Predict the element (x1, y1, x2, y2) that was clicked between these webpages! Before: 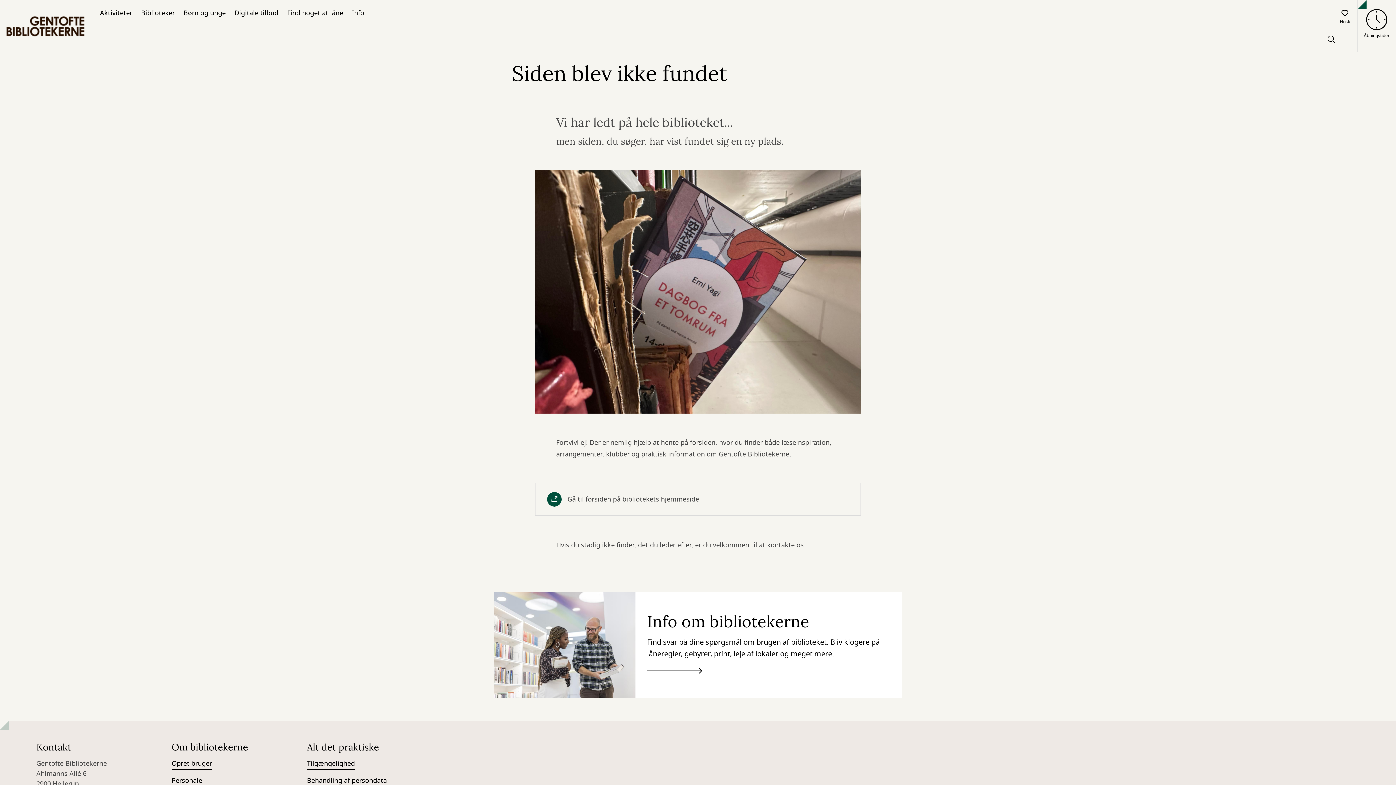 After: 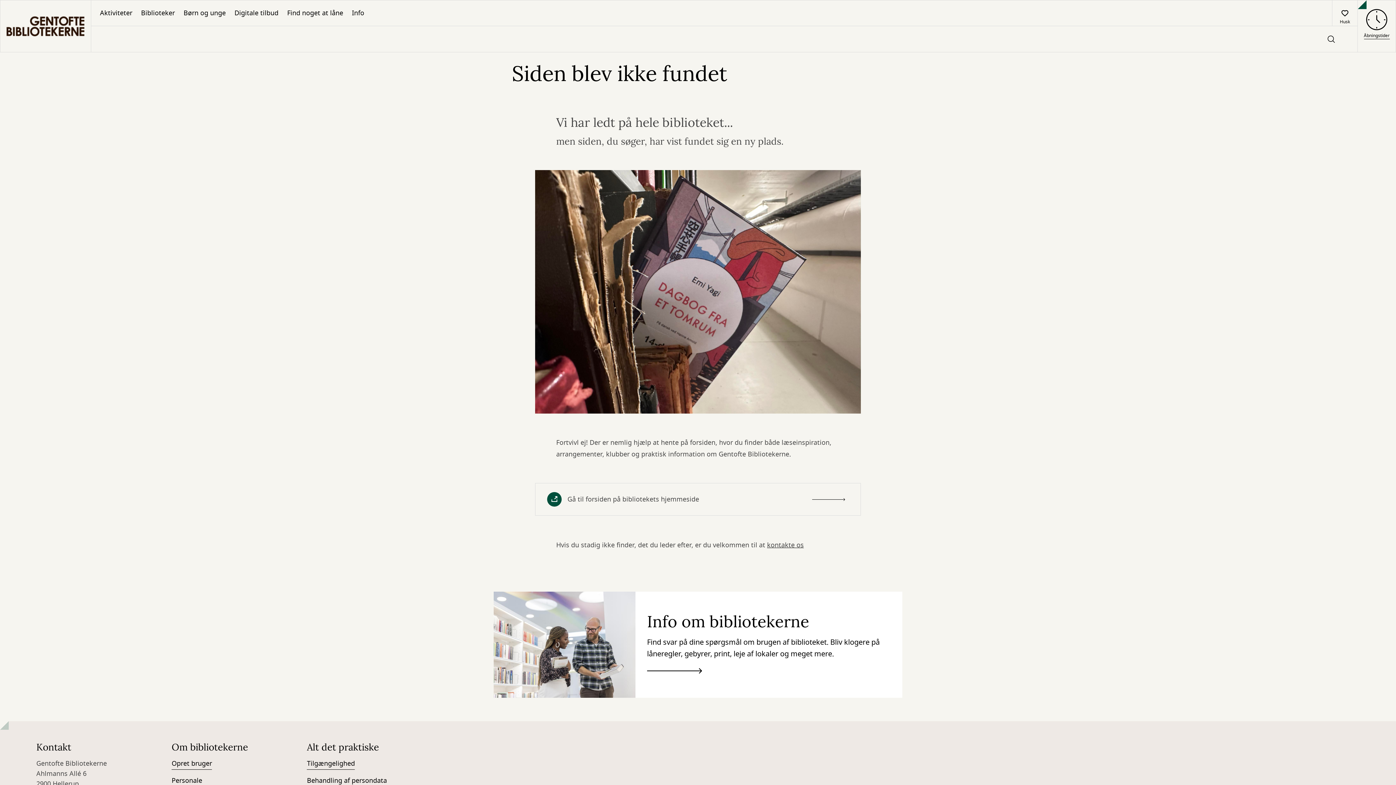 Action: label: Gå til forsiden på bibliotekets hjemmeside bbox: (535, 483, 861, 516)